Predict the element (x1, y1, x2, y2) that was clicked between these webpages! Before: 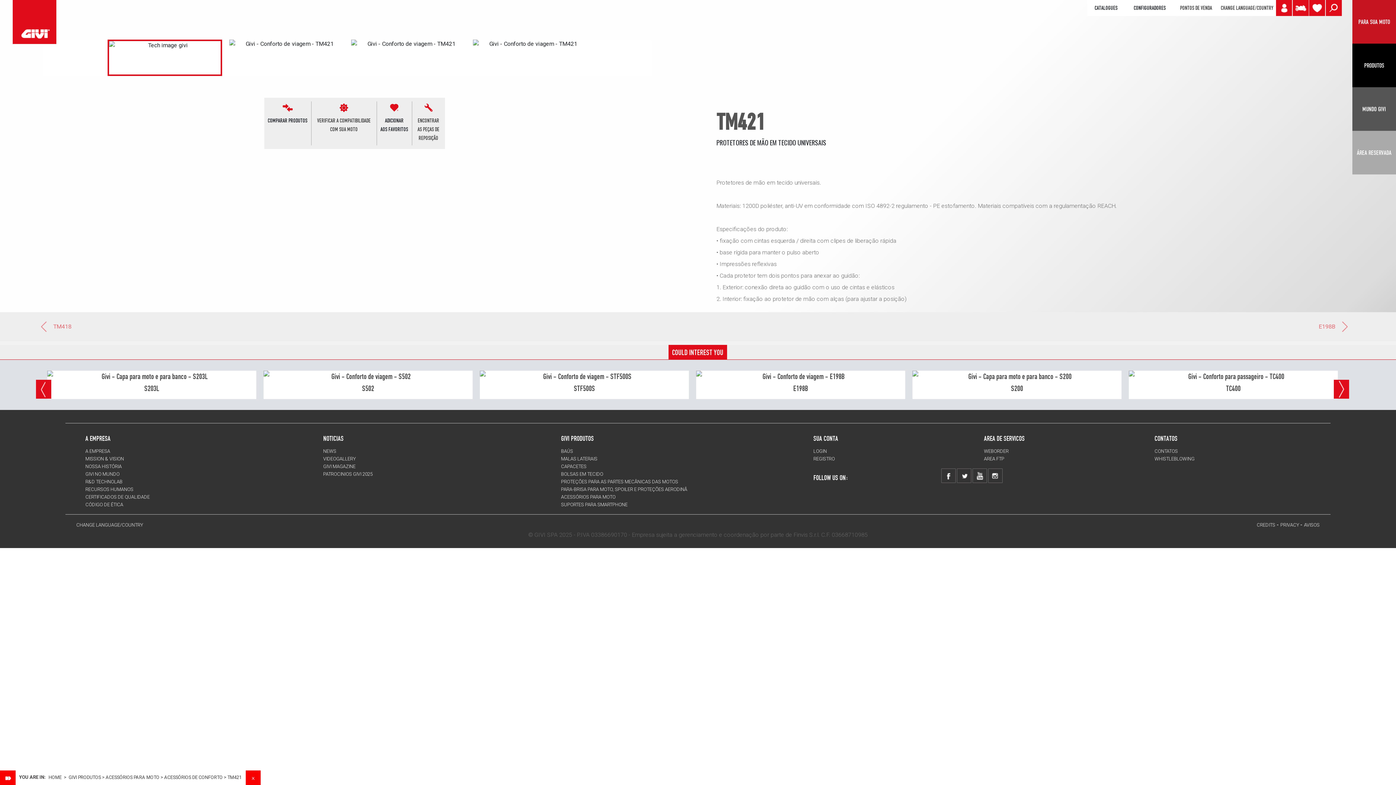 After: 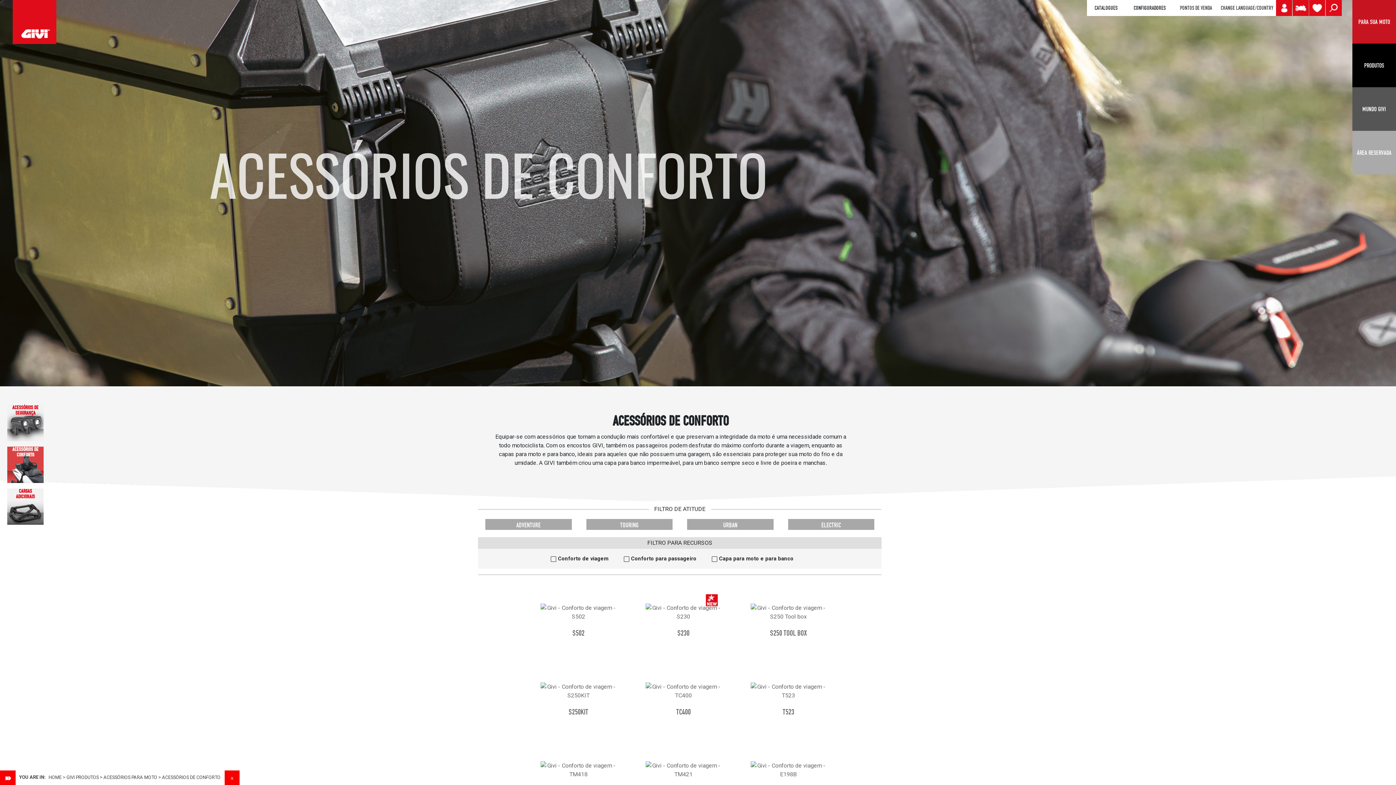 Action: bbox: (164, 775, 222, 780) label: ACESSÓRIOS DE CONFORTO